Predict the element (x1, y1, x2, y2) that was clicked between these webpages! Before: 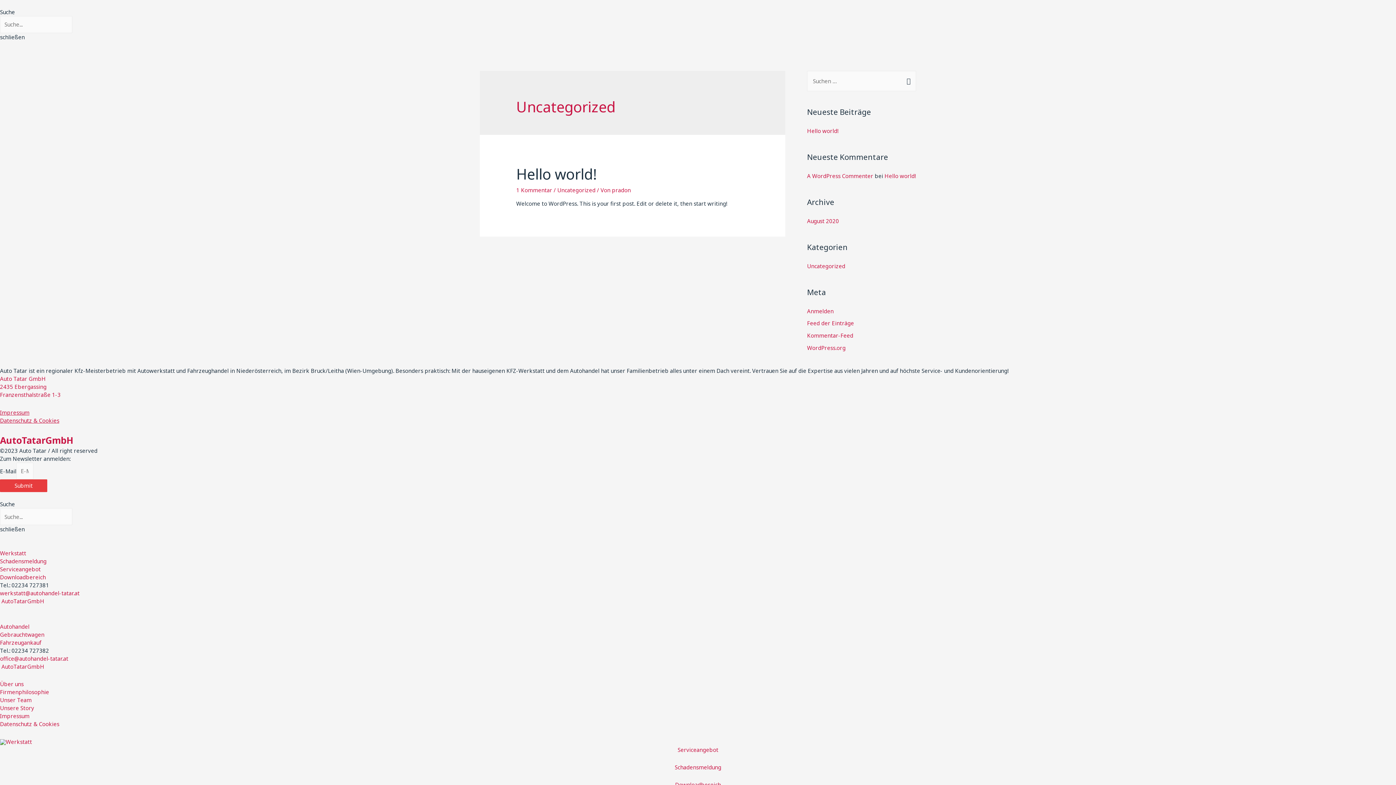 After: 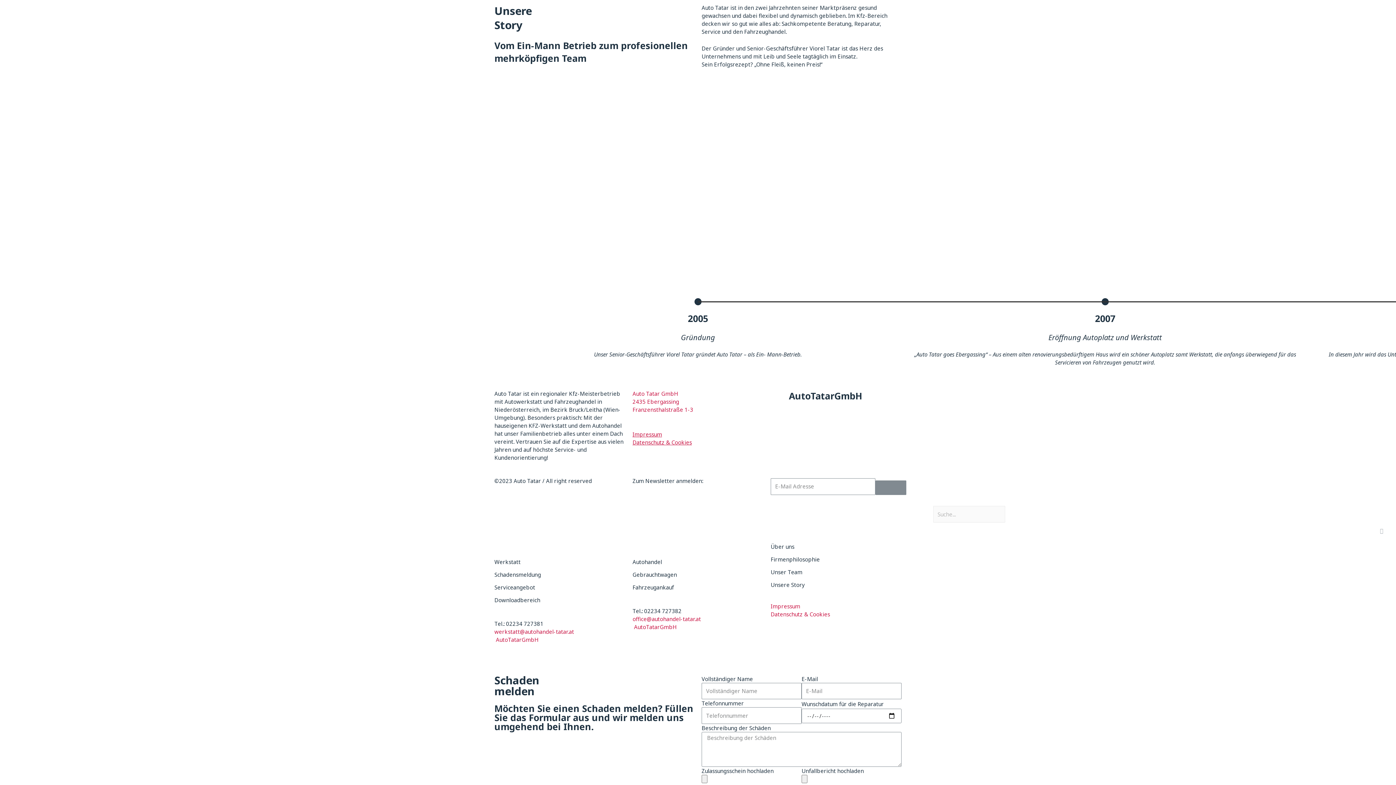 Action: bbox: (0, 704, 34, 712) label: Unsere Story